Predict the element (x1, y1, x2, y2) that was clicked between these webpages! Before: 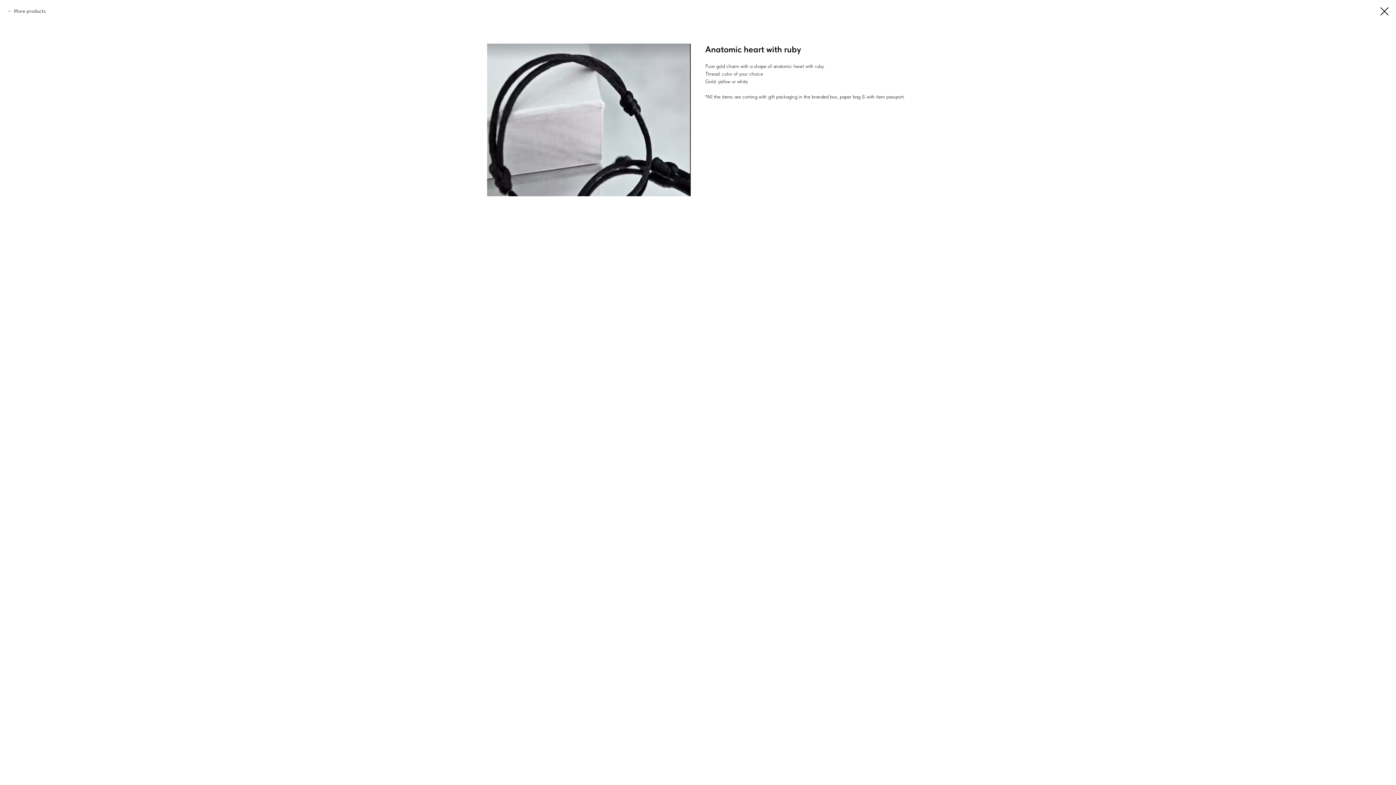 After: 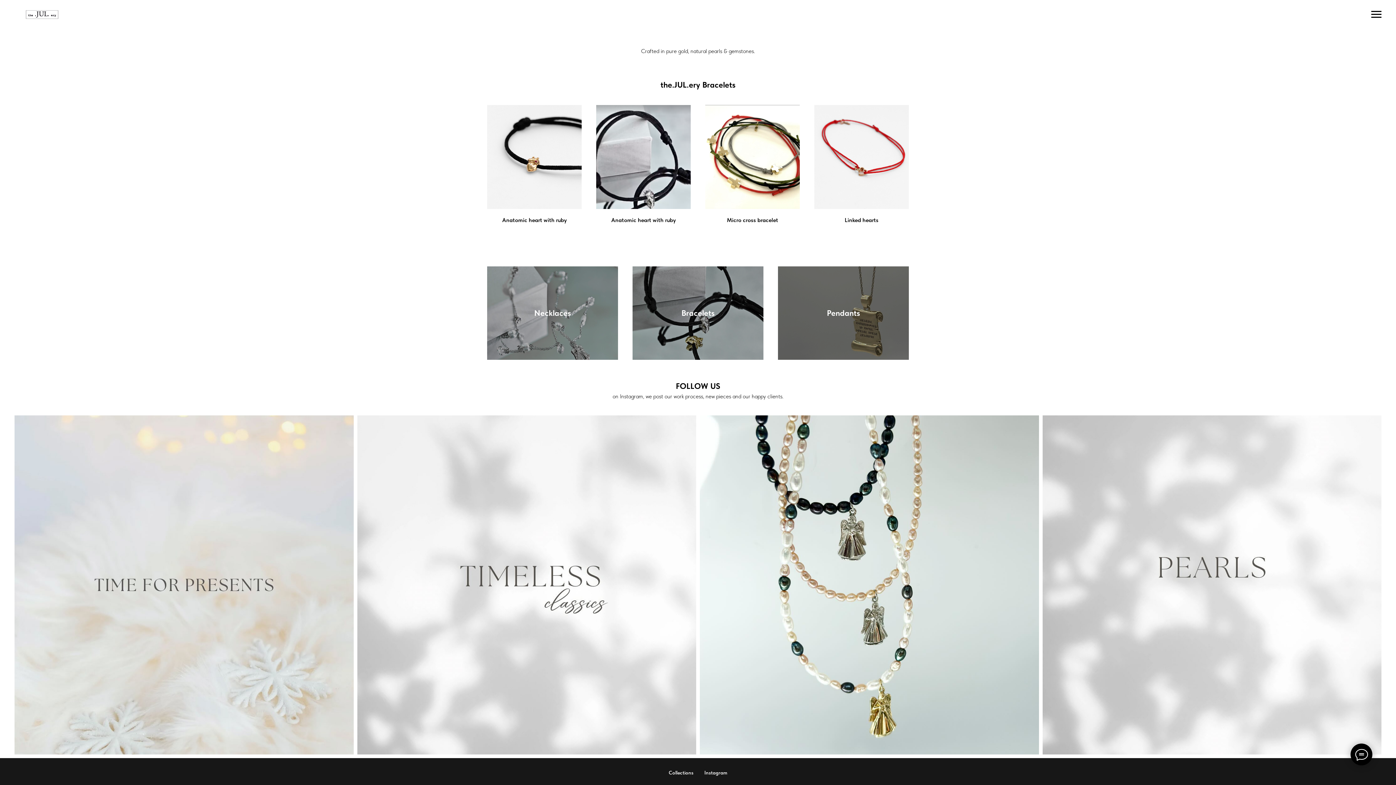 Action: bbox: (1380, 7, 1389, 15)